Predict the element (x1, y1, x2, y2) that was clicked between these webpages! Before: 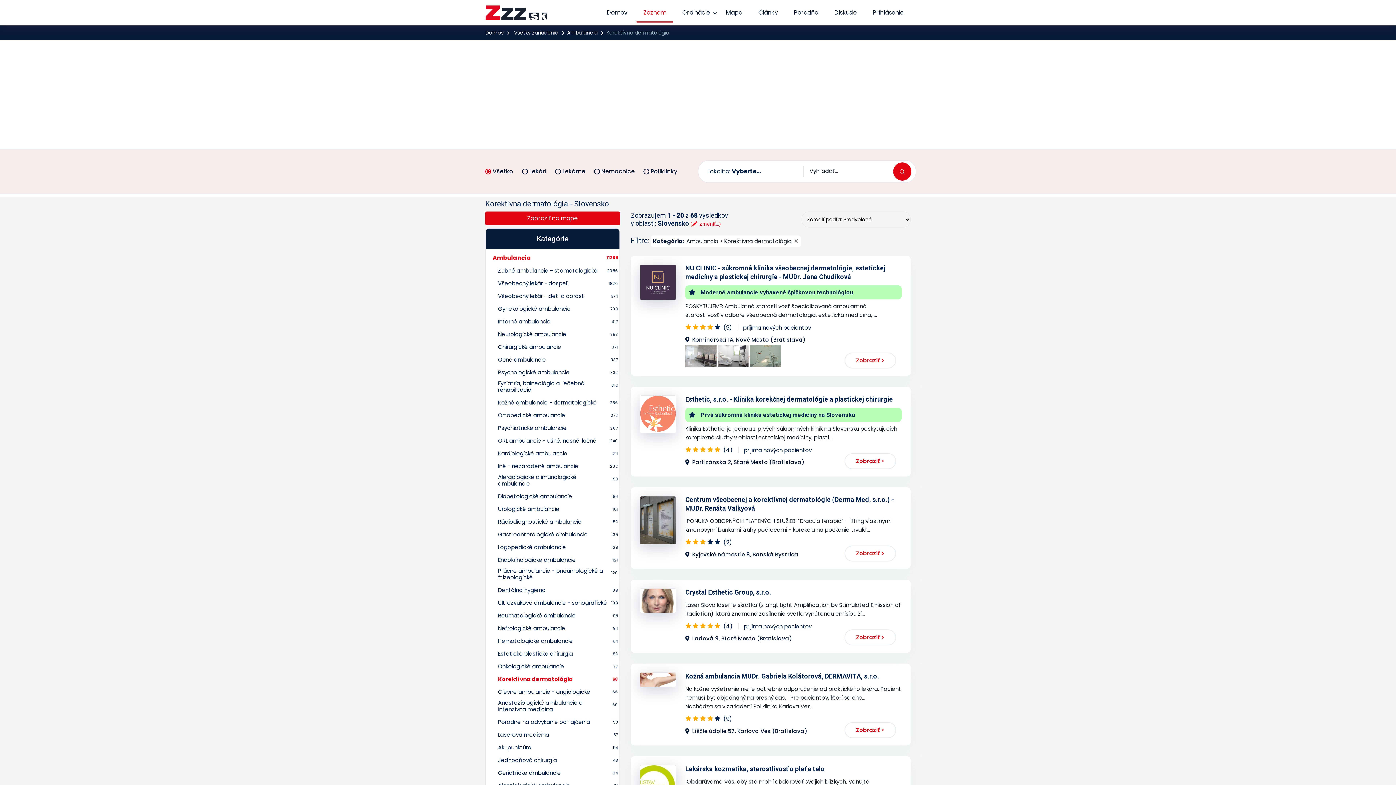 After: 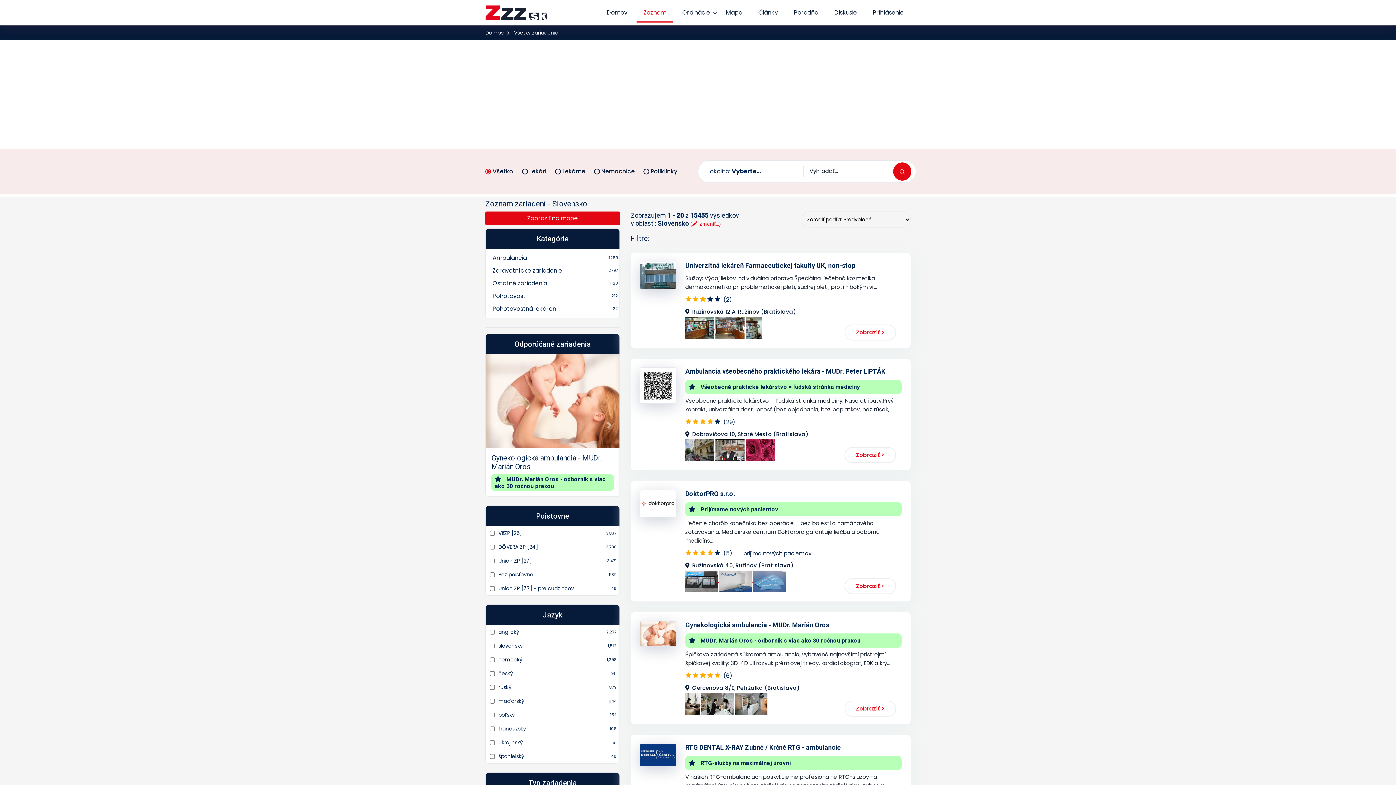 Action: bbox: (794, 236, 798, 246) label: ✕